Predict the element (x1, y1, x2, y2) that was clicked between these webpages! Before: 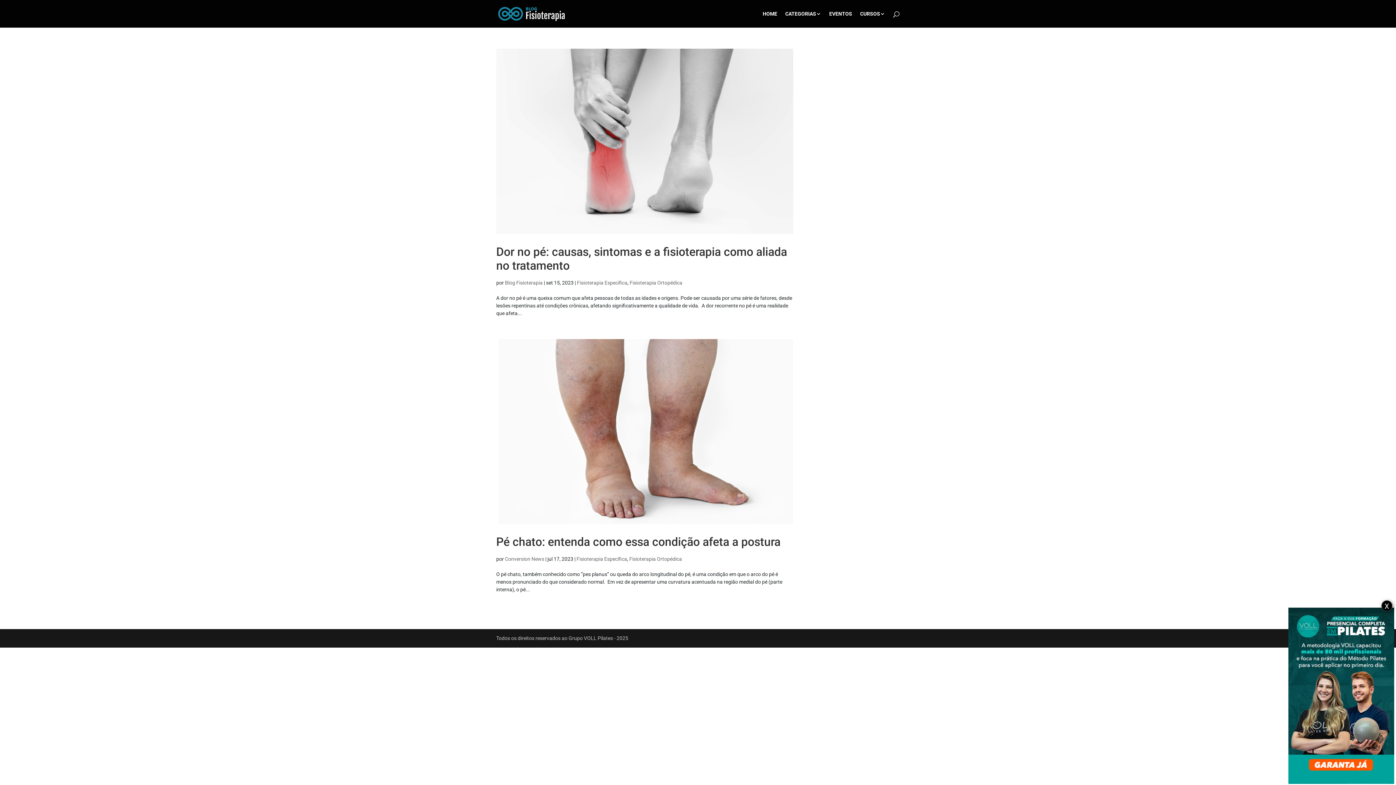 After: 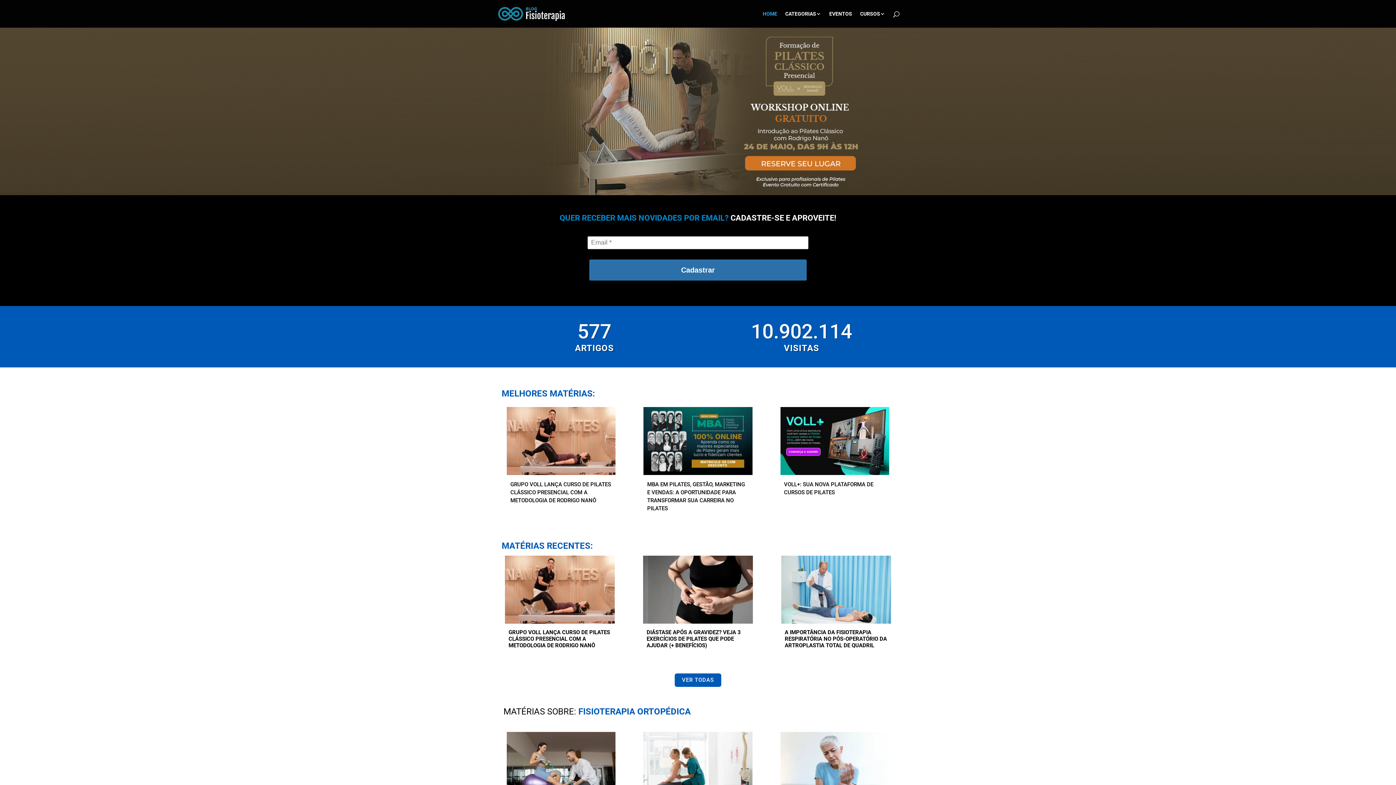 Action: bbox: (497, 10, 575, 16)